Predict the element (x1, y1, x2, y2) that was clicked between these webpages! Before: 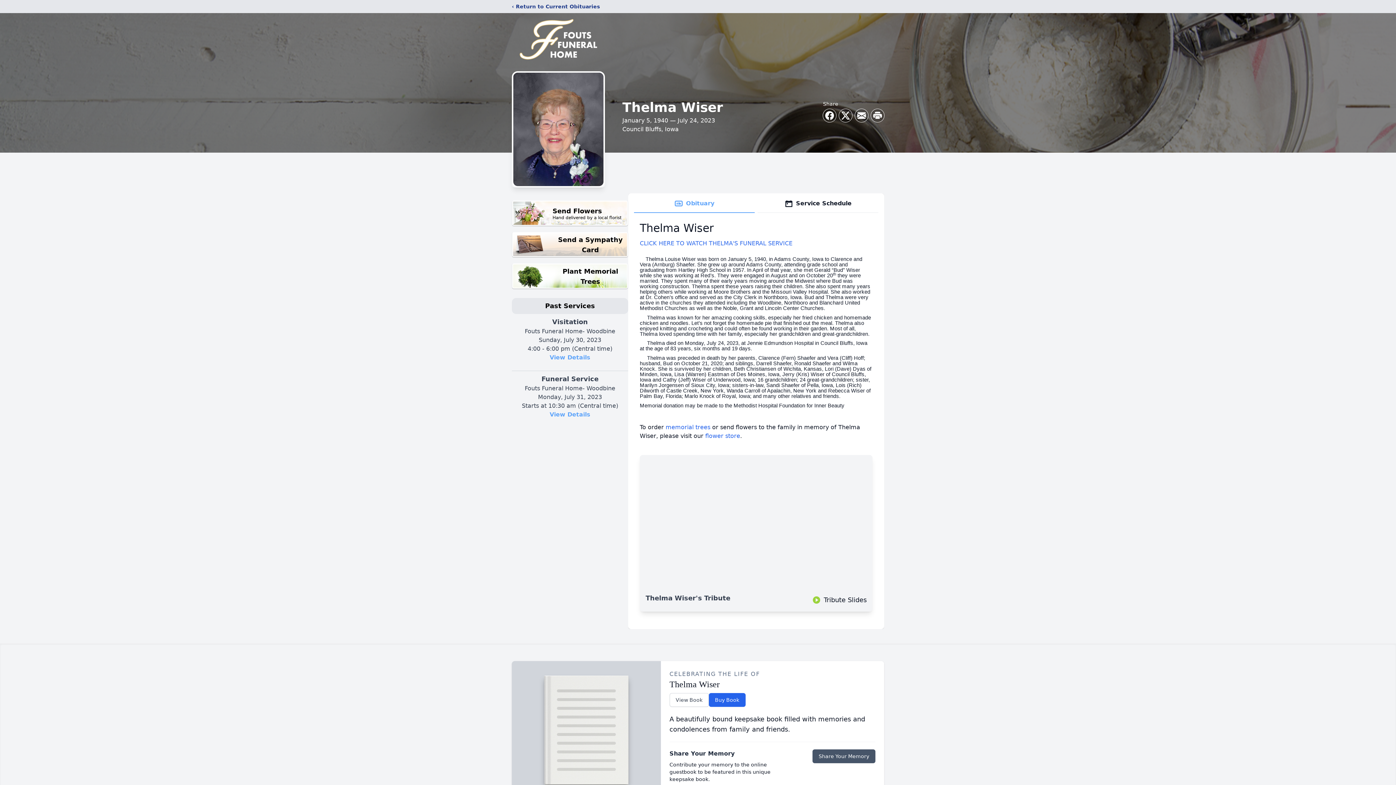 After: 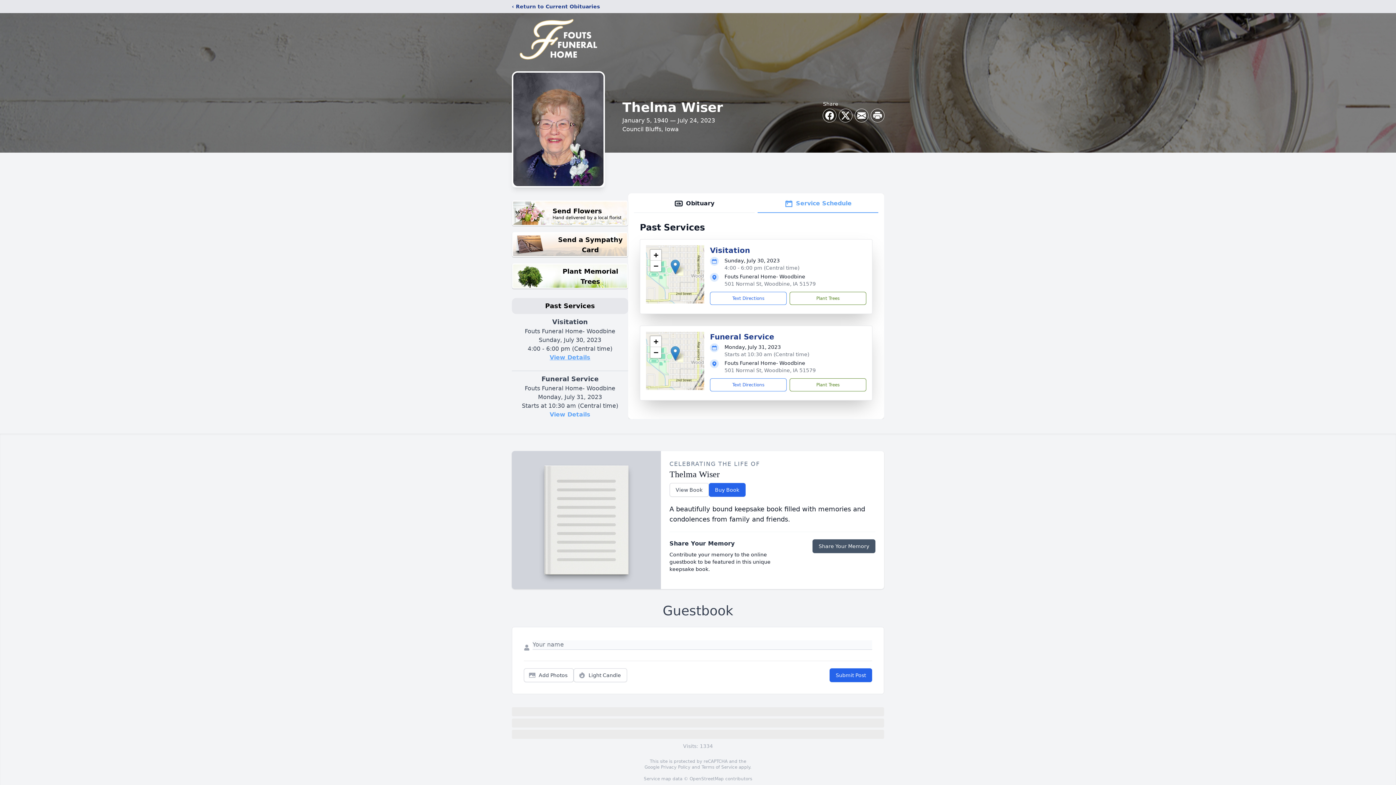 Action: label: View Details bbox: (549, 354, 590, 361)